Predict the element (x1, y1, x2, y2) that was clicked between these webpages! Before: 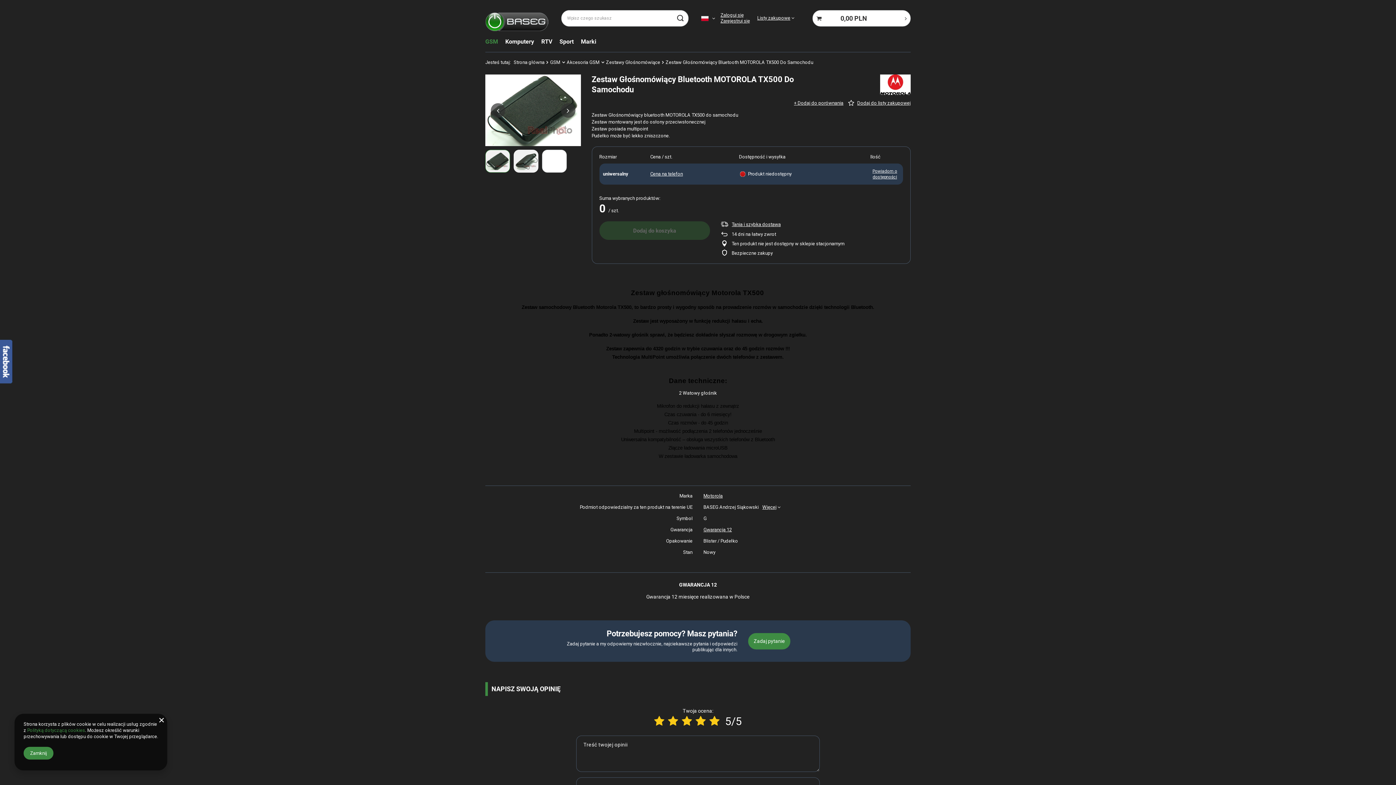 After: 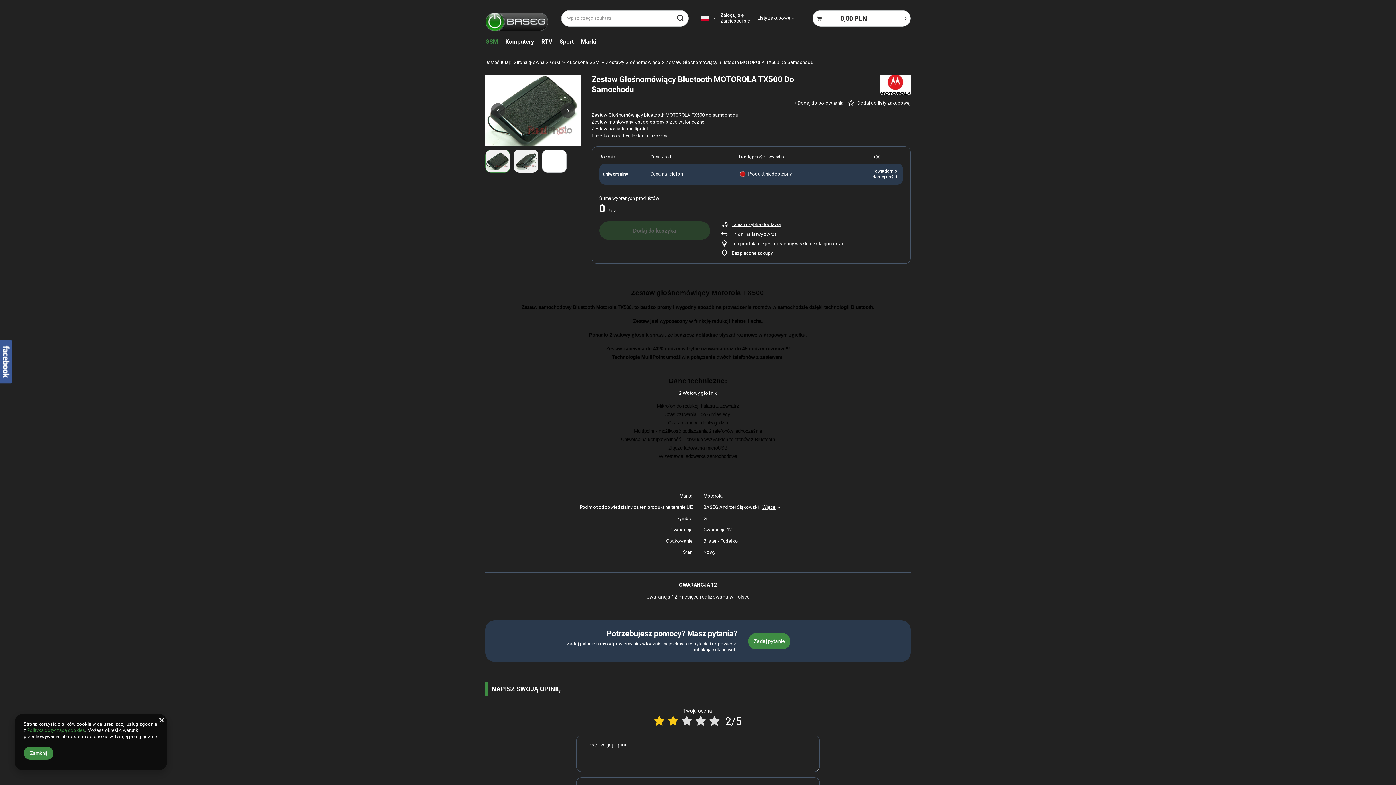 Action: label: Ocena produktu: 2/5 bbox: (668, 715, 678, 728)